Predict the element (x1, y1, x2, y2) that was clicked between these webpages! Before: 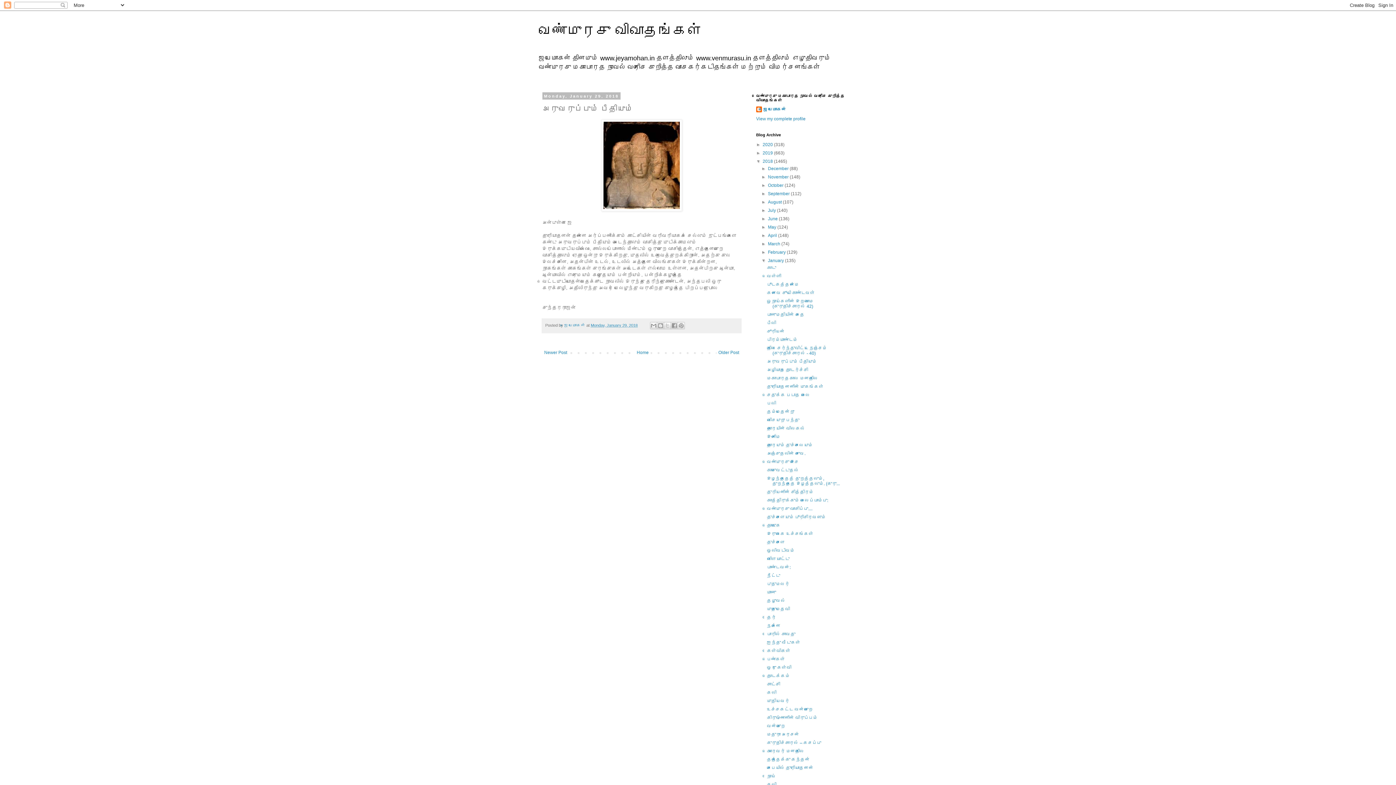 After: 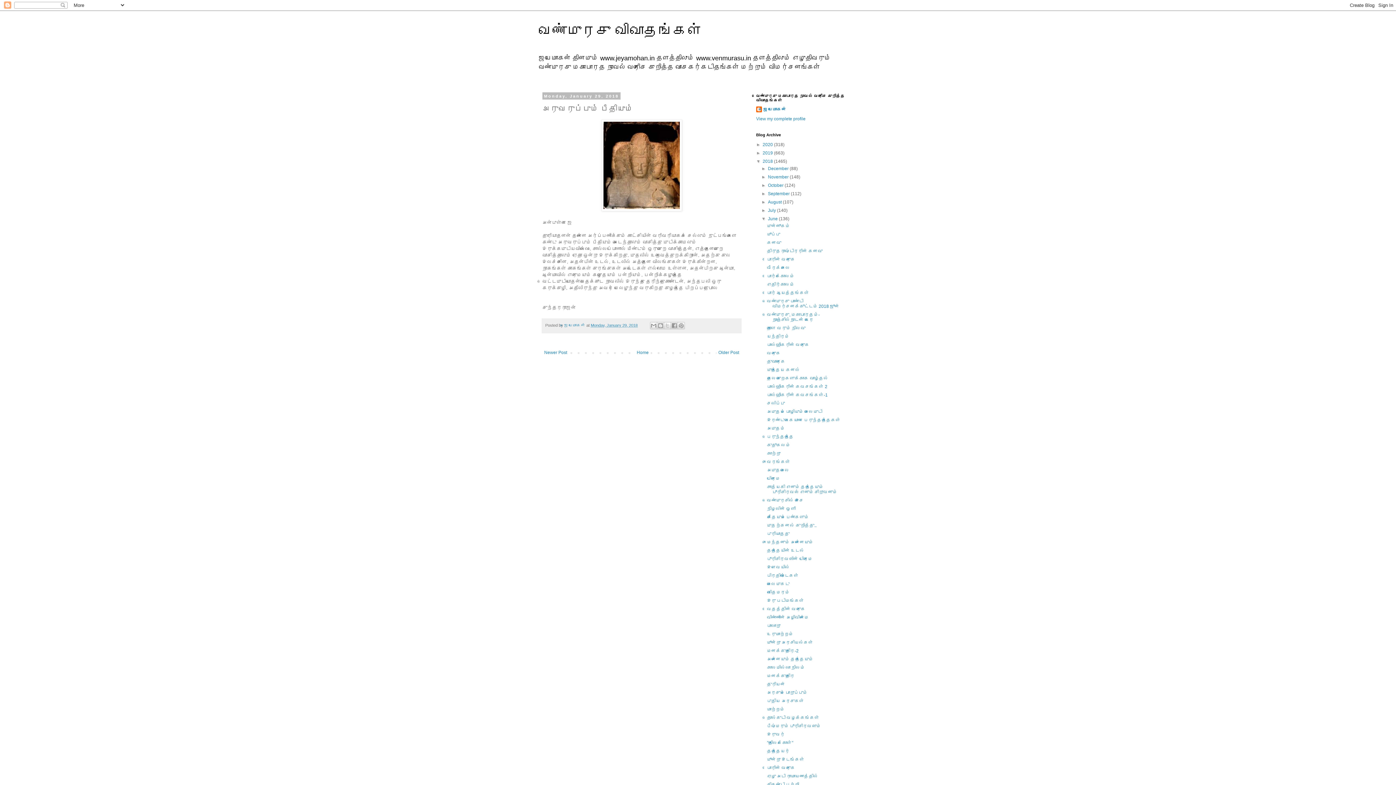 Action: label: ►   bbox: (761, 216, 768, 221)